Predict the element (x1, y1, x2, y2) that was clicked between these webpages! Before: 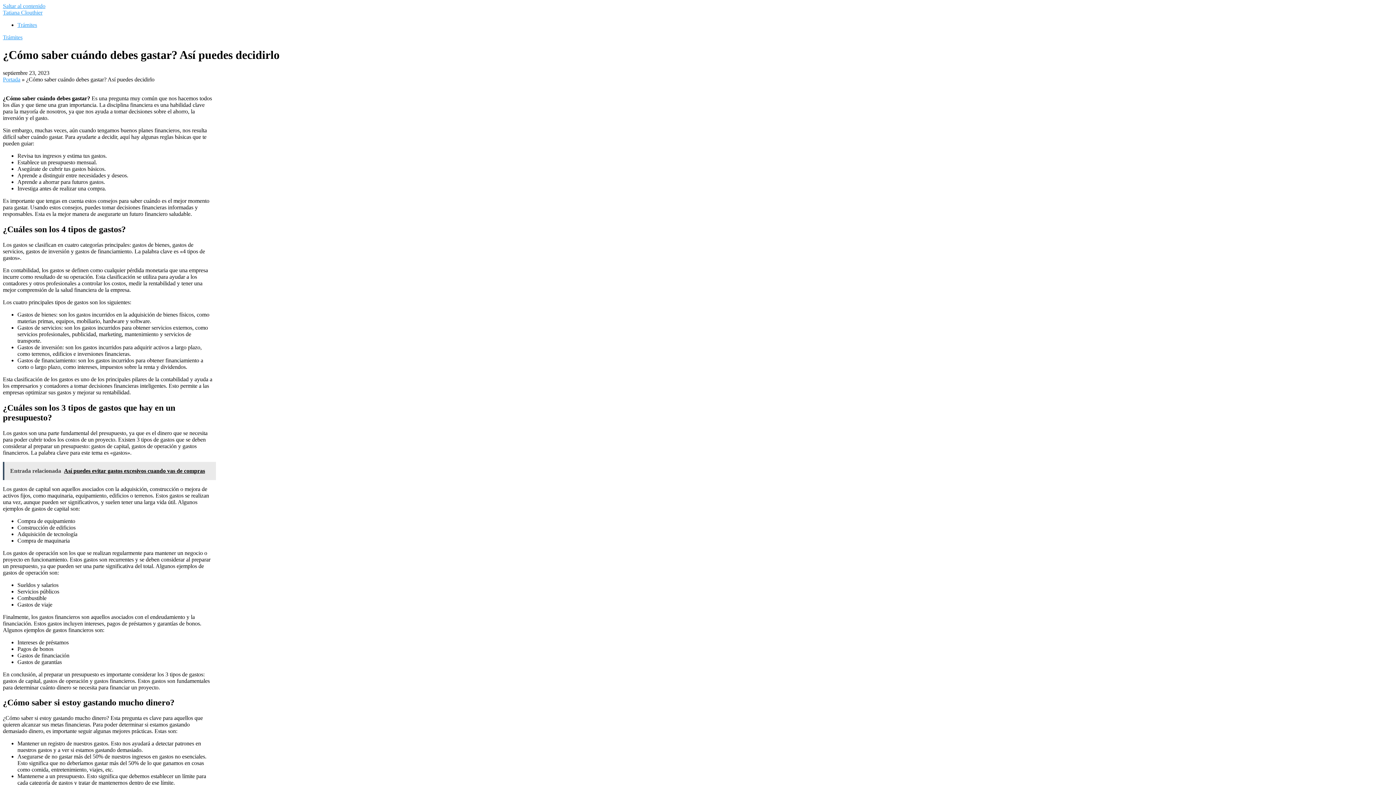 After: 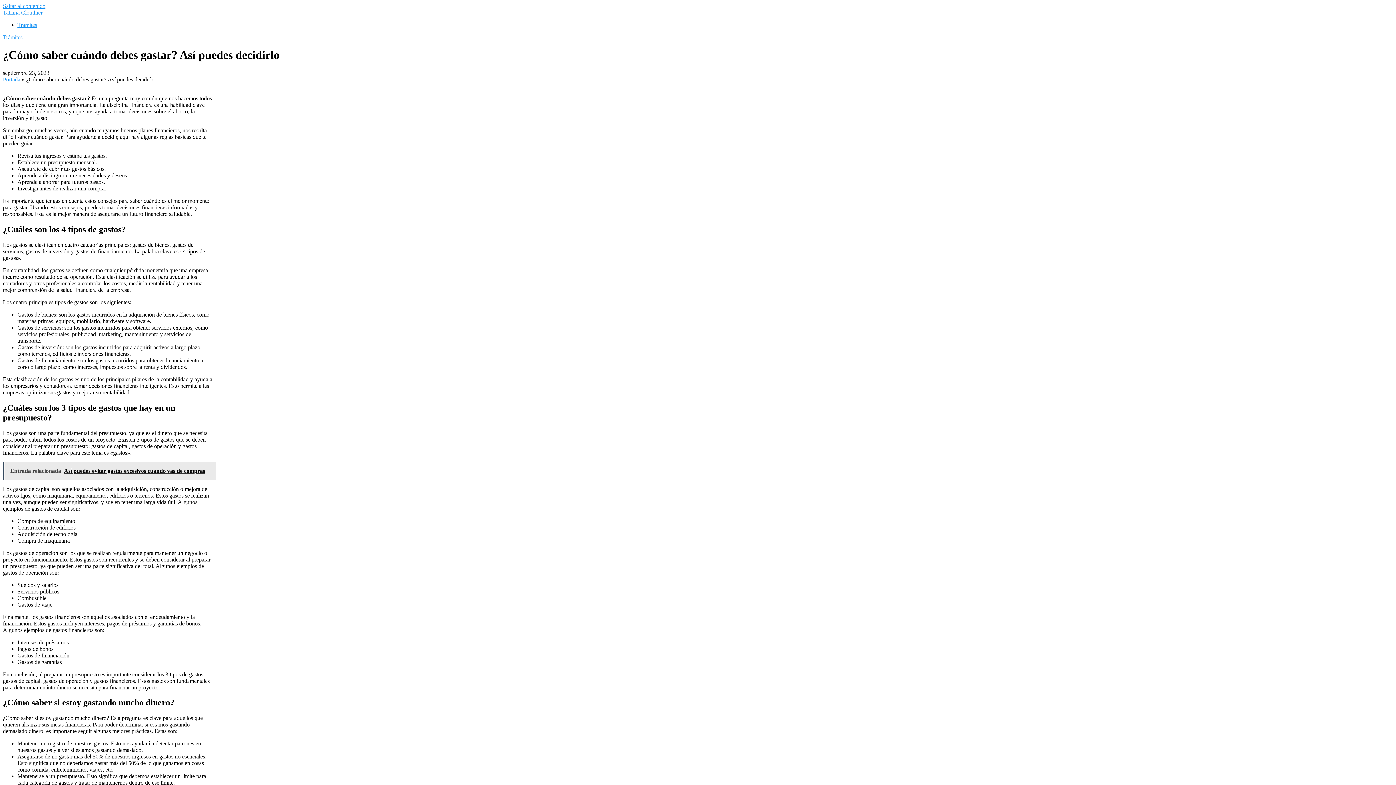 Action: label: Entrada relacionada  Así puedes evitar gastos excesivos cuando vas de compras bbox: (2, 462, 216, 480)